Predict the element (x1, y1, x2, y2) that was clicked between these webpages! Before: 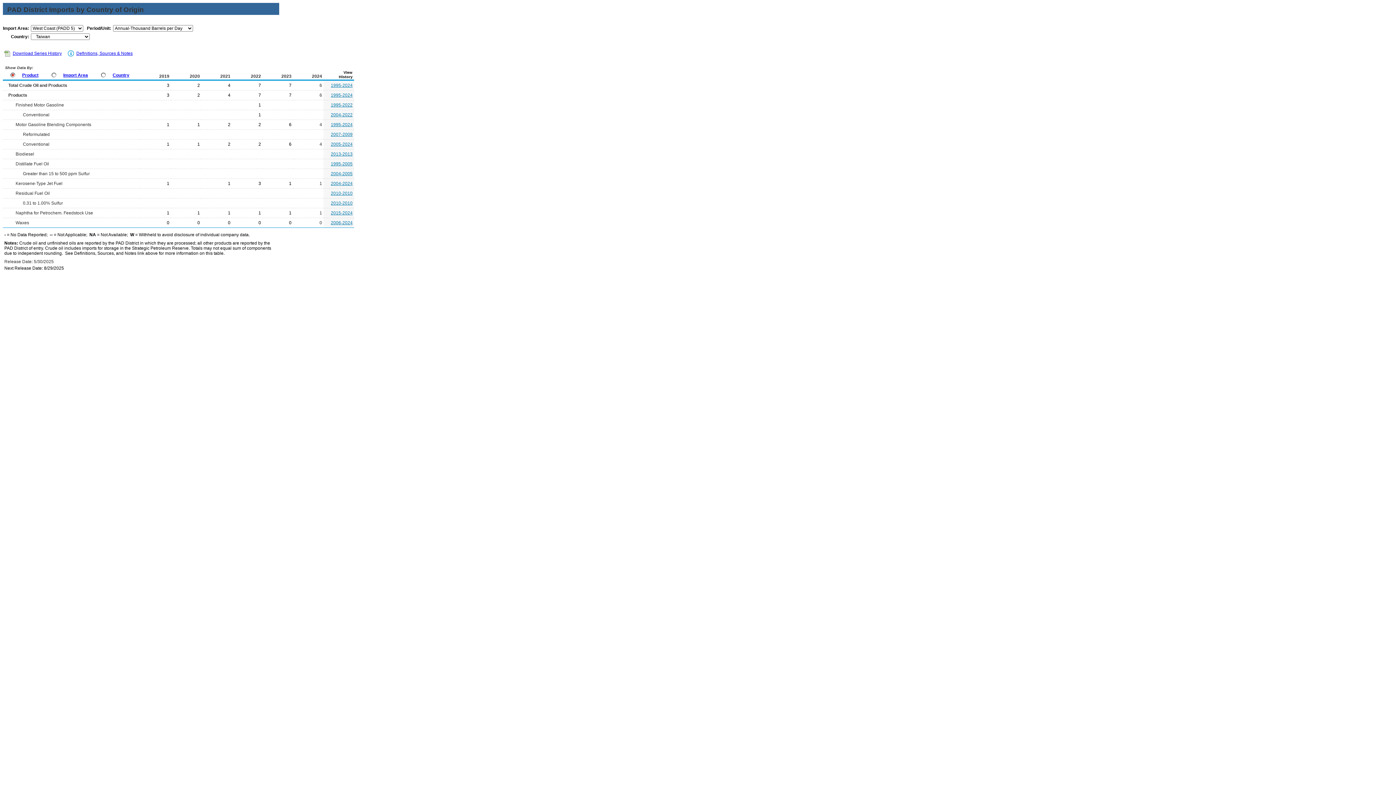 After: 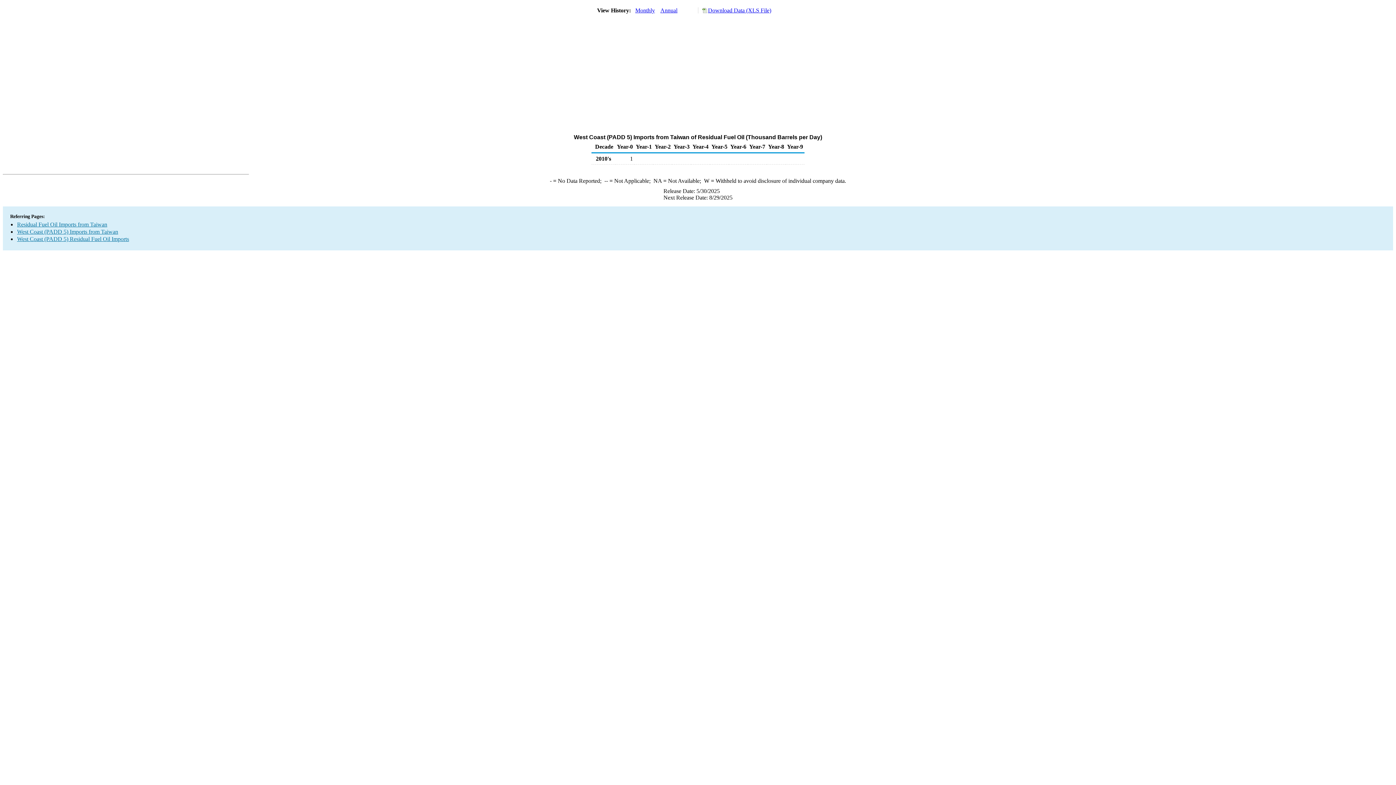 Action: bbox: (330, 190, 352, 196) label: 2010-2010